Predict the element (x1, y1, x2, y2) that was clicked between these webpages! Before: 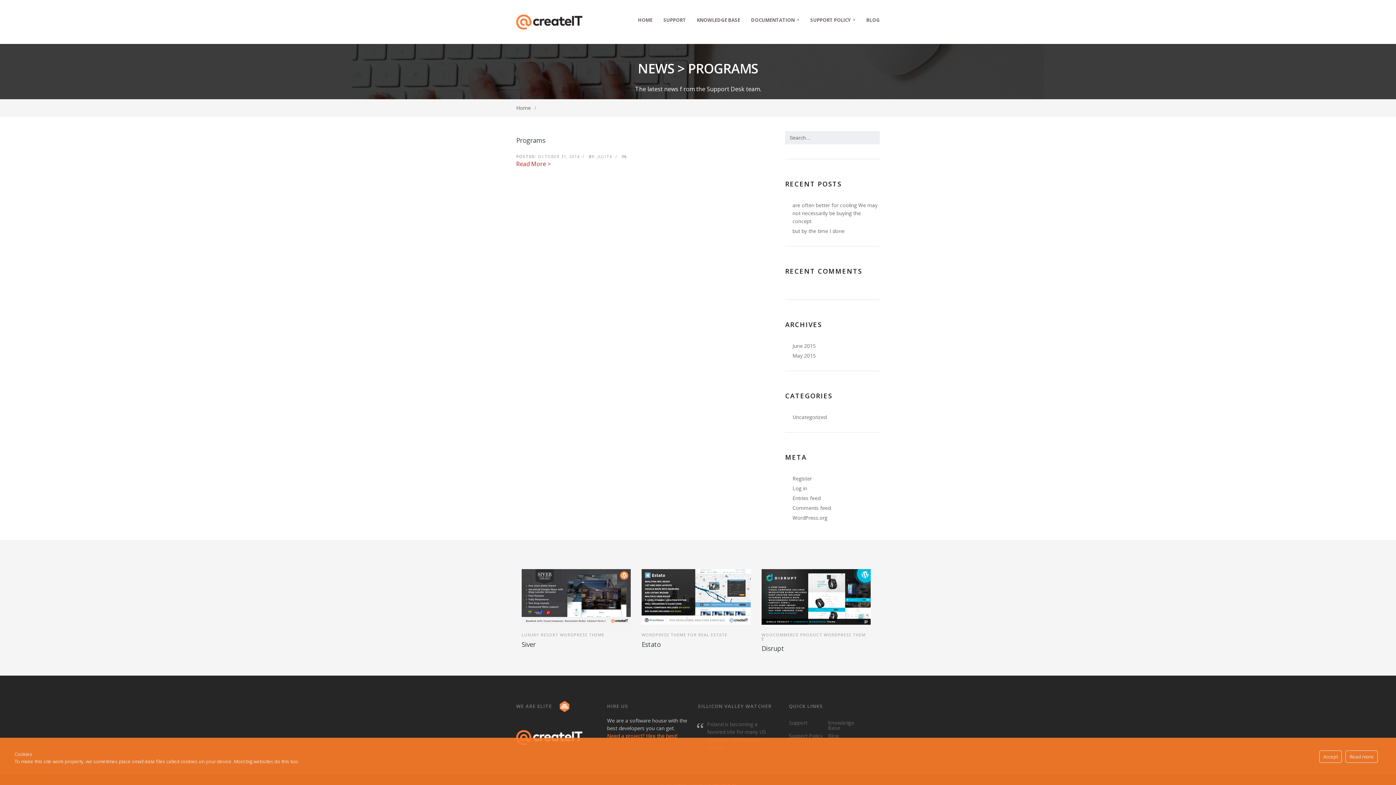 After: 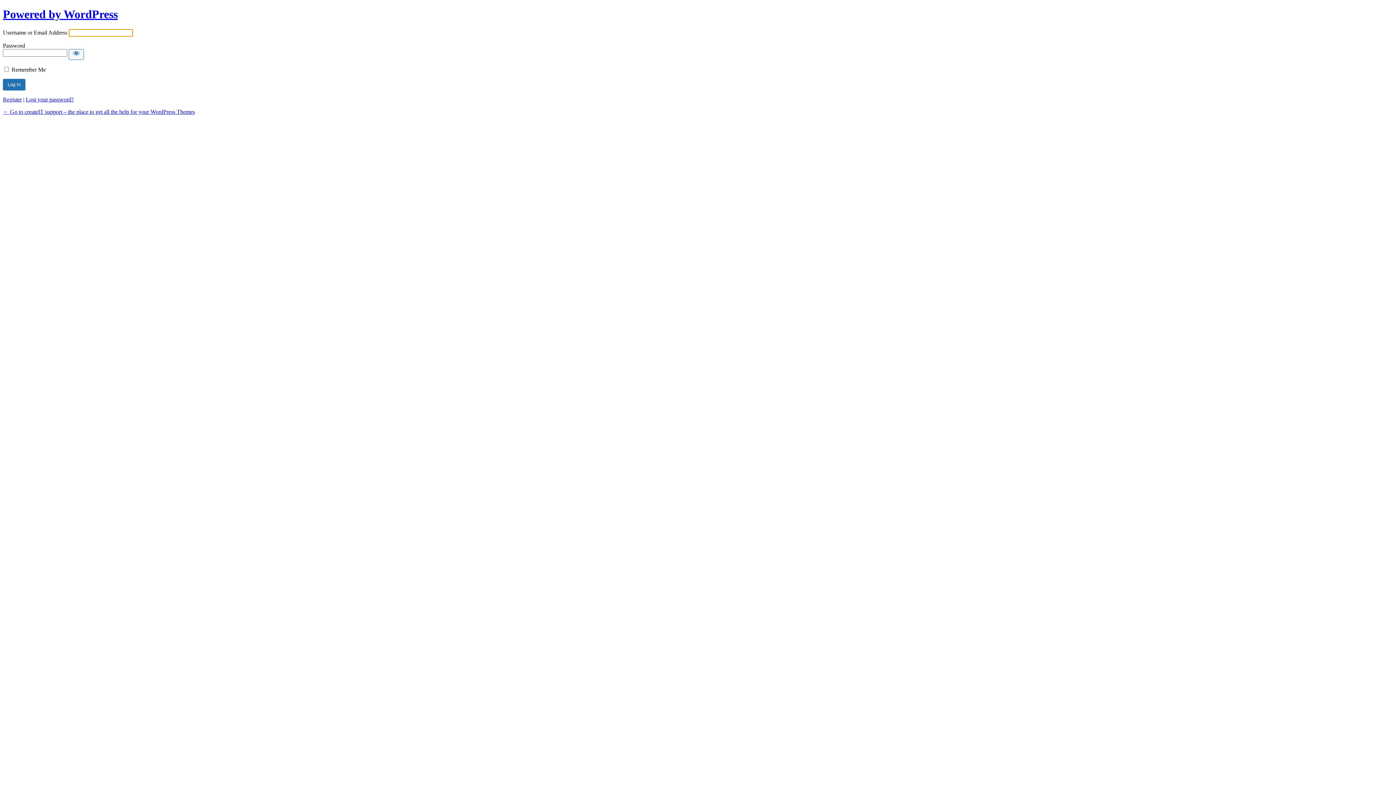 Action: label: Log in bbox: (792, 485, 807, 492)